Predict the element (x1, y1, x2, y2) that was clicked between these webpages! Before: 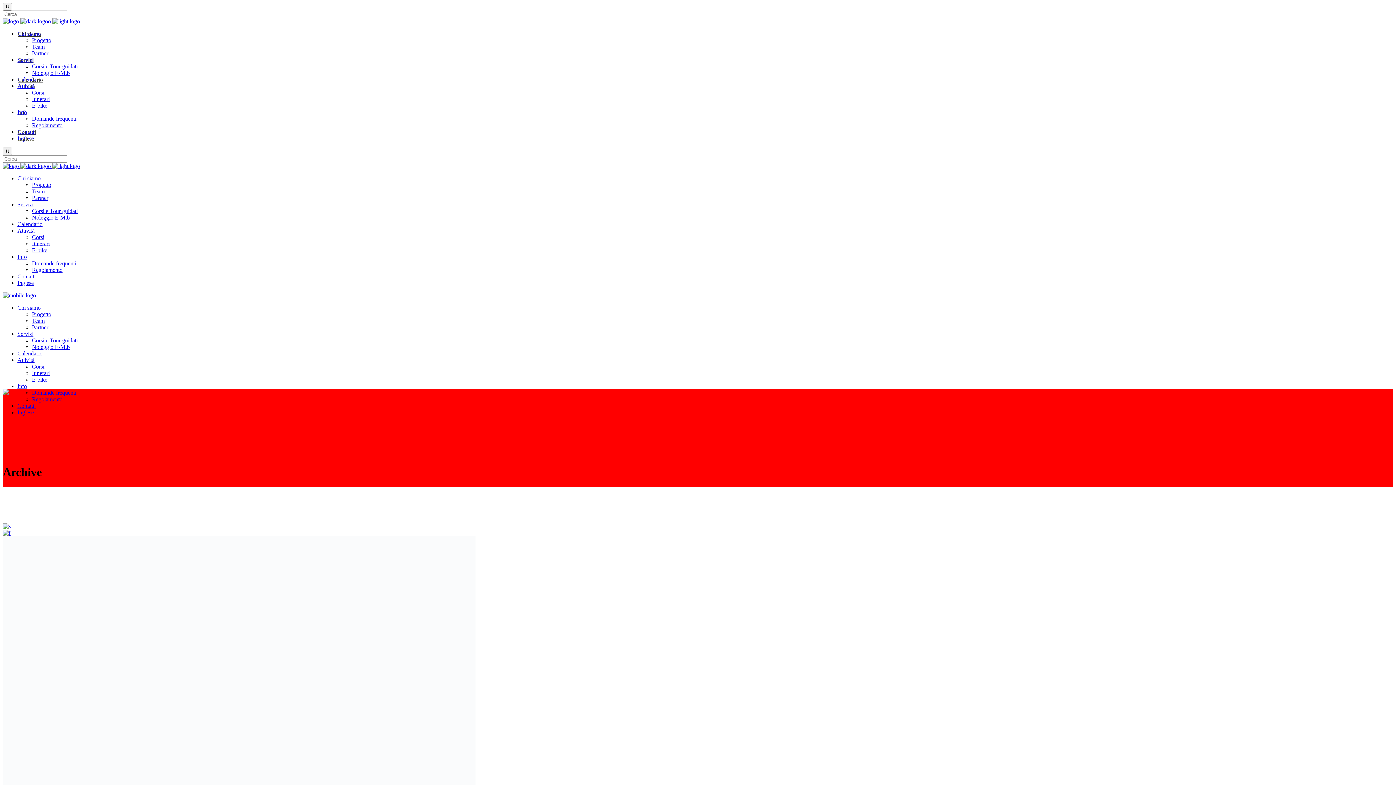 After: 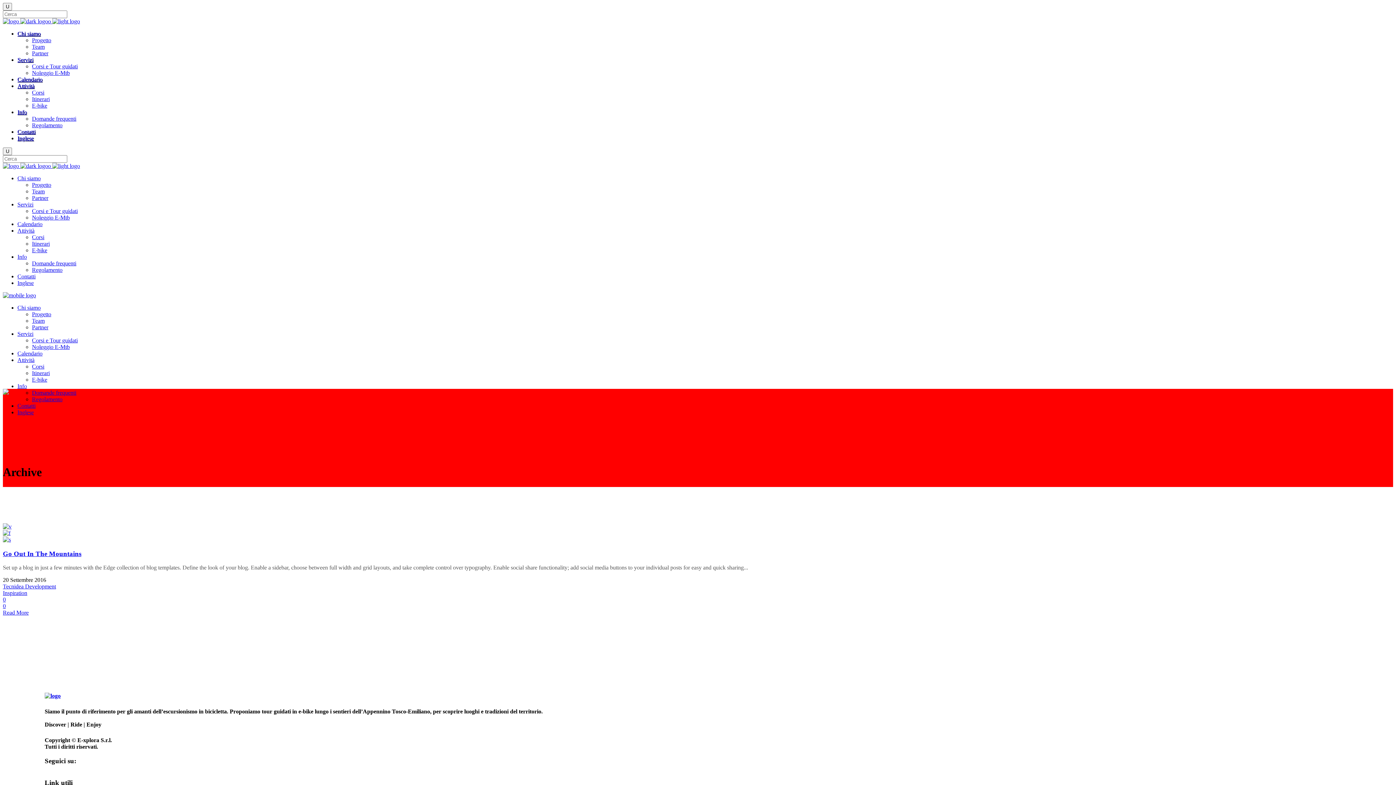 Action: label: Chi siamo bbox: (17, 304, 40, 310)